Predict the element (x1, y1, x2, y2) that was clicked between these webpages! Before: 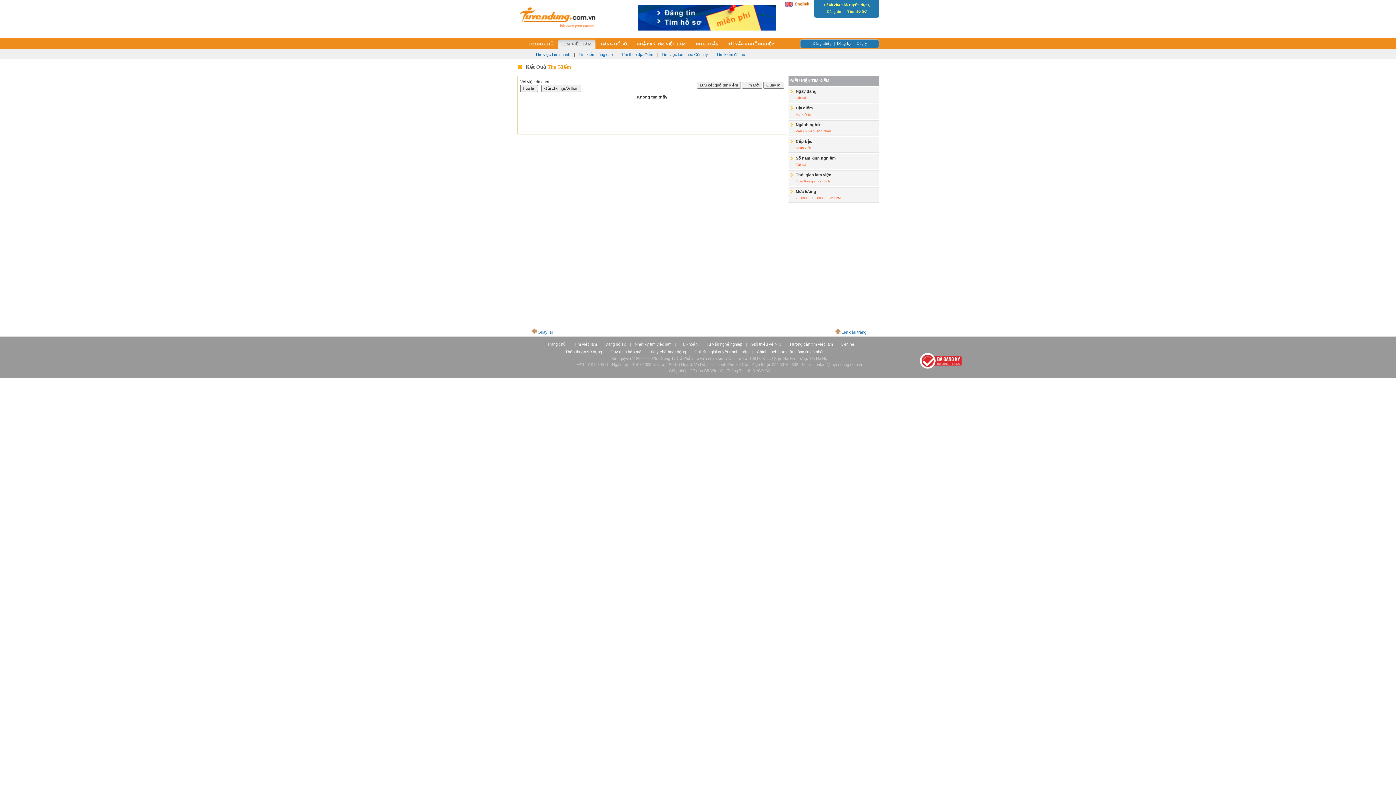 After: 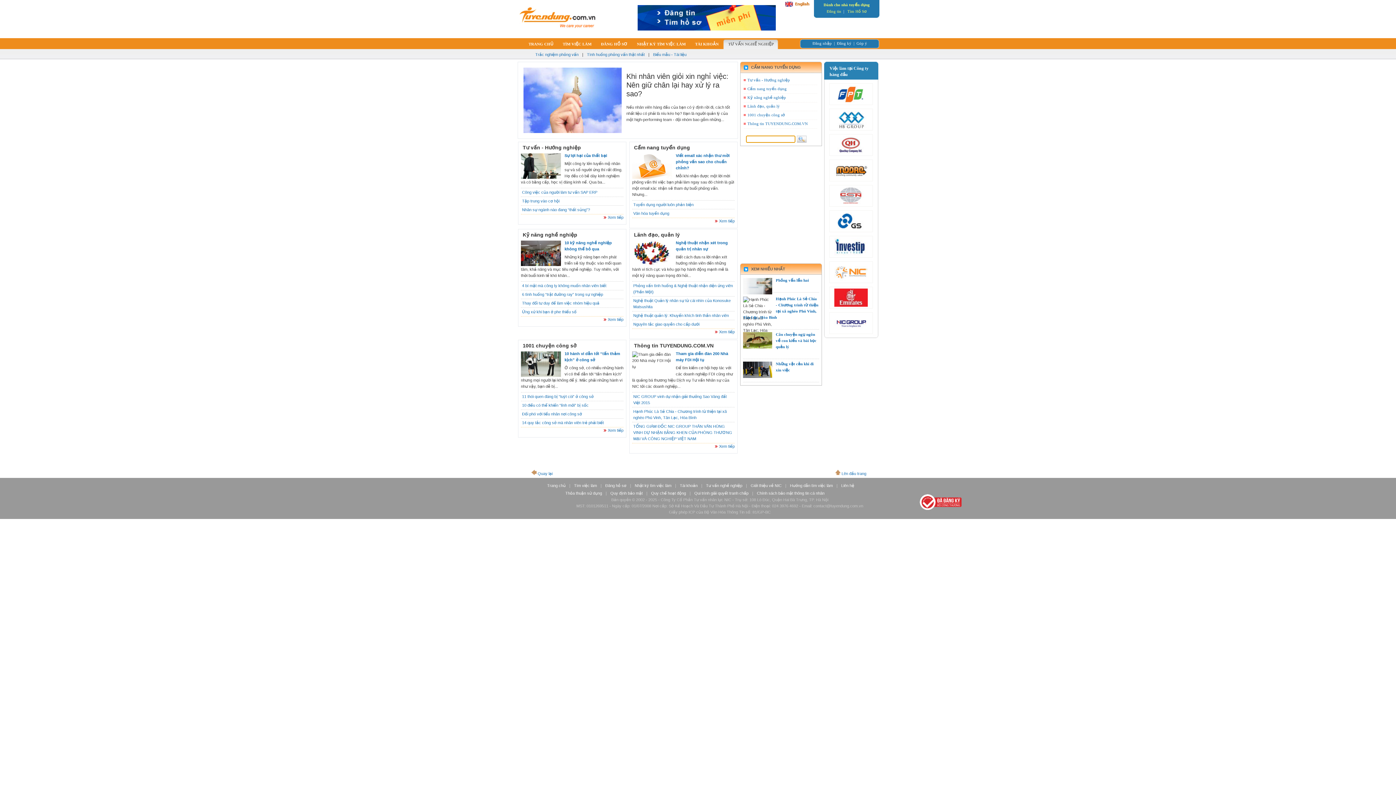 Action: label: TƯ VẤN NGHỀ NGHIỆP bbox: (723, 39, 778, 49)